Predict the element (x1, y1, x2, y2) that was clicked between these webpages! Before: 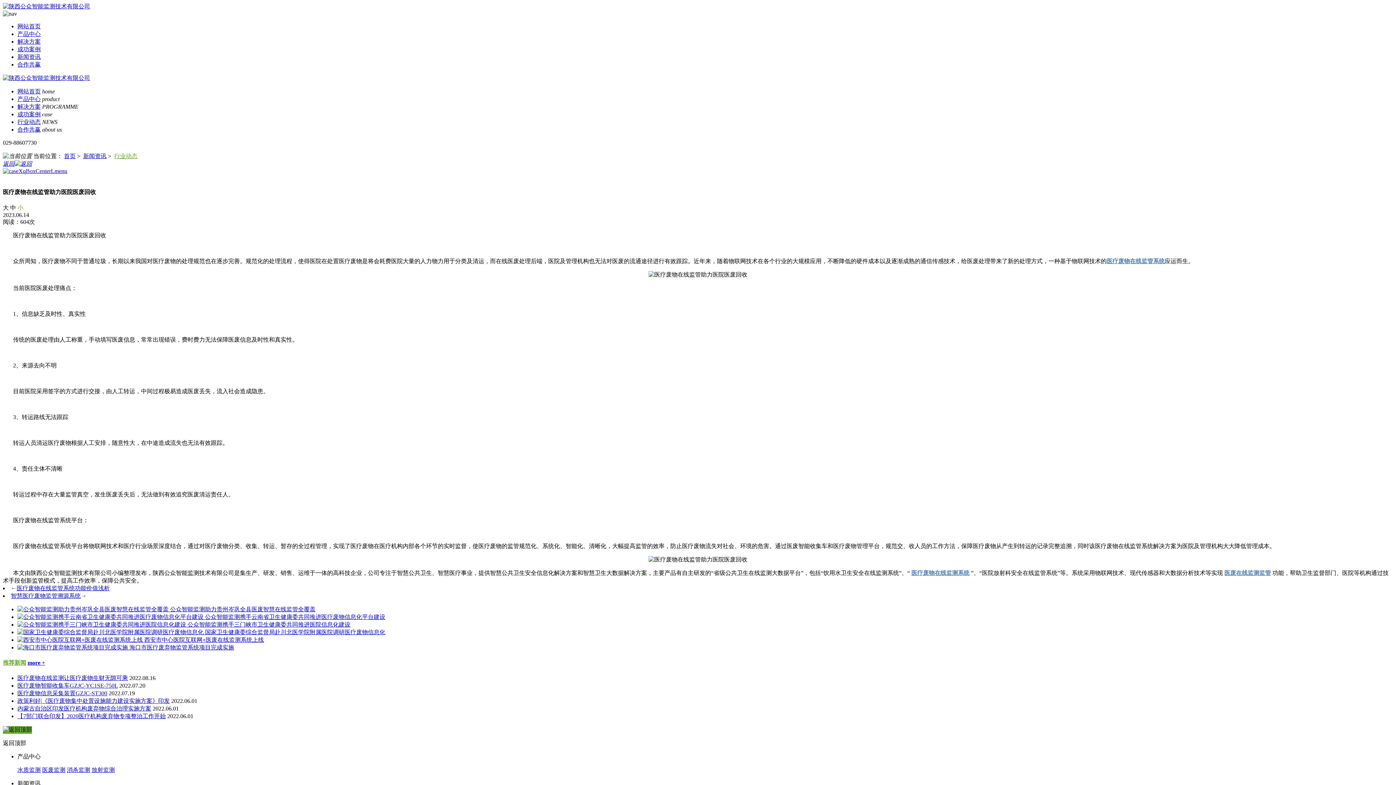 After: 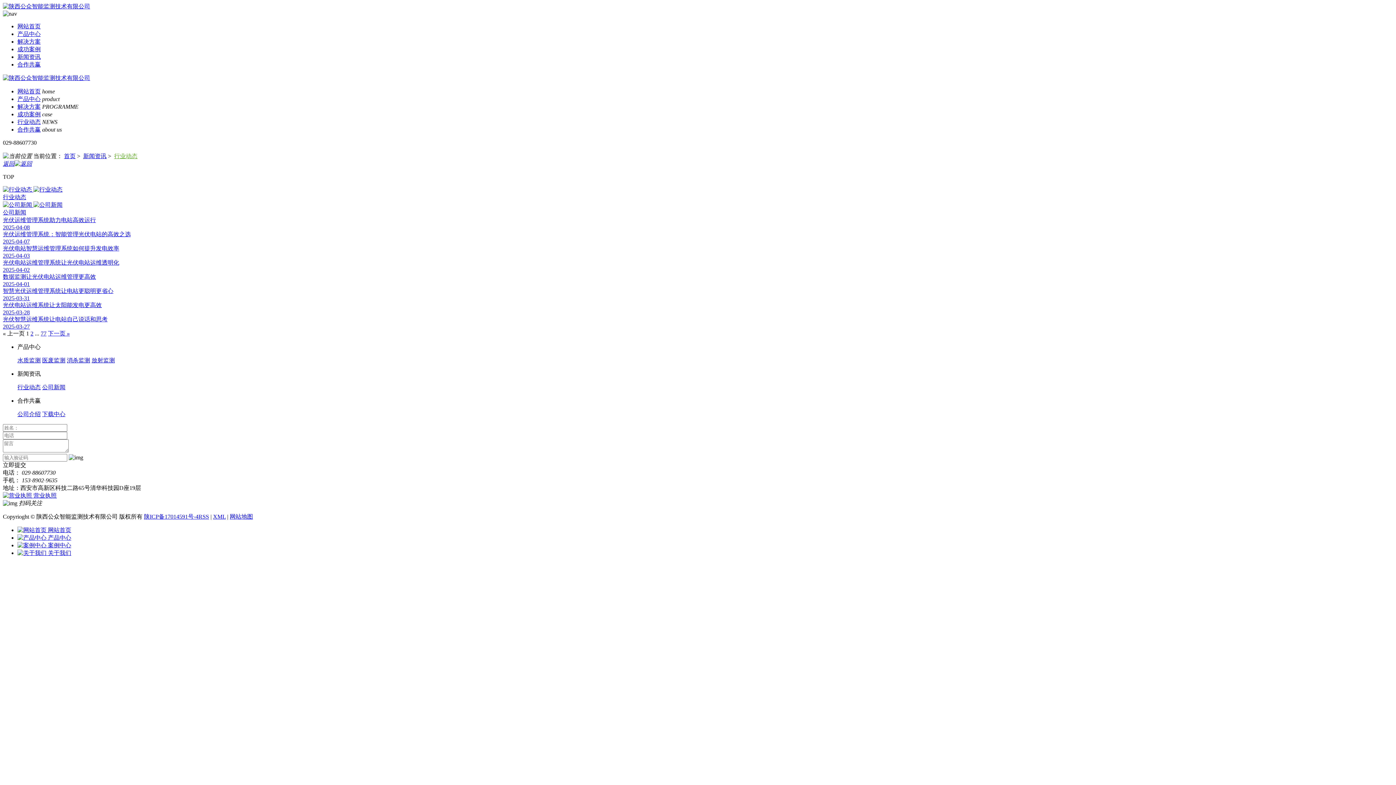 Action: label: 行业动态 bbox: (114, 153, 137, 159)